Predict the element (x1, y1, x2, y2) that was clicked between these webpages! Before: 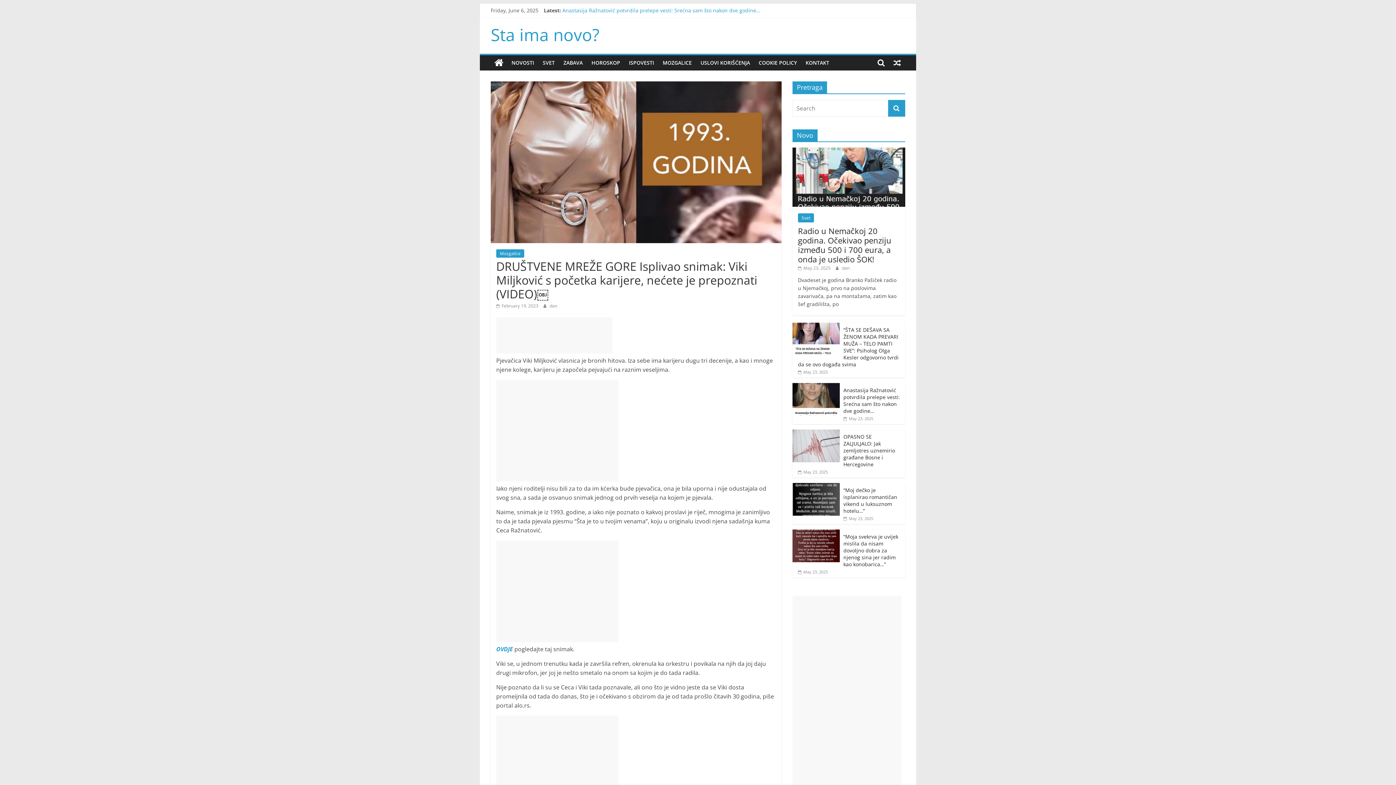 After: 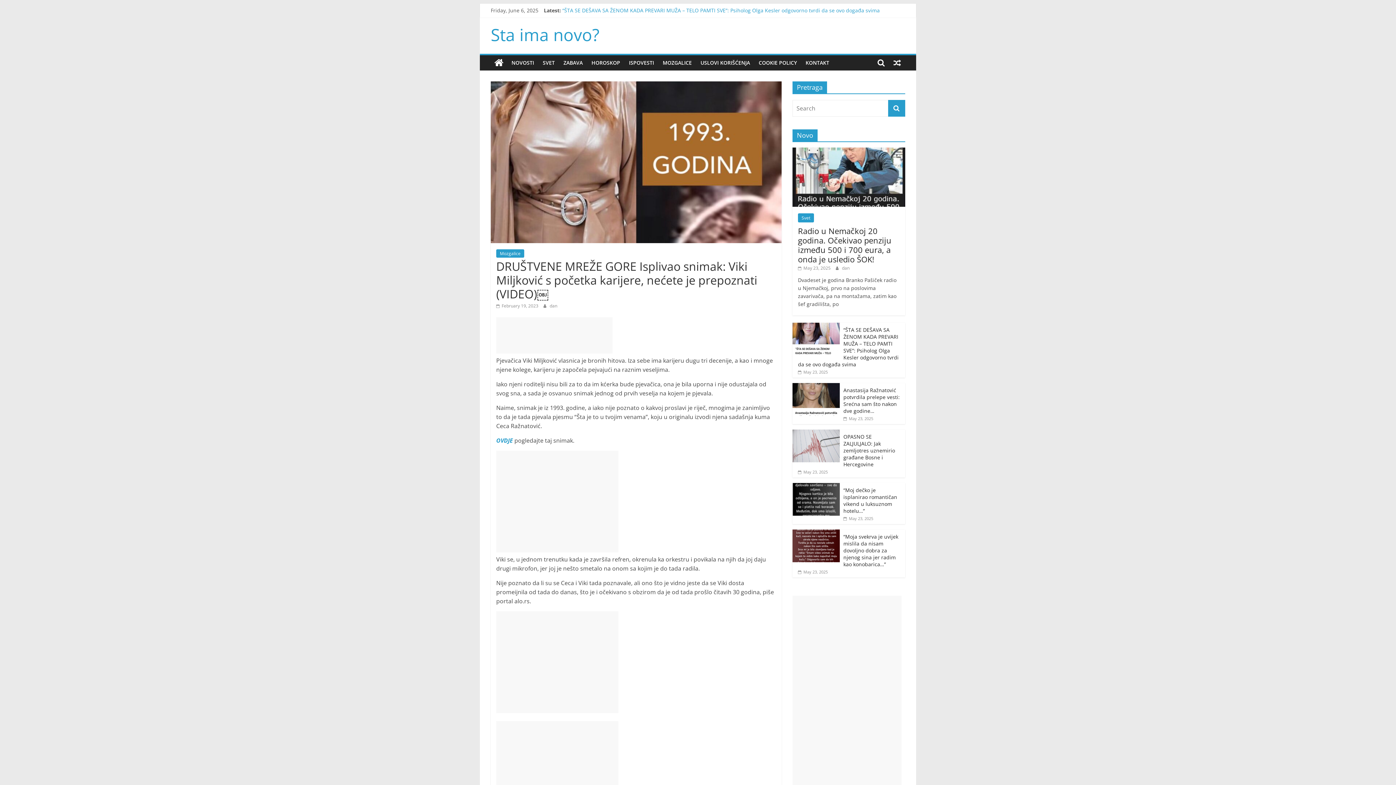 Action: bbox: (496, 303, 538, 309) label:  February 19, 2023